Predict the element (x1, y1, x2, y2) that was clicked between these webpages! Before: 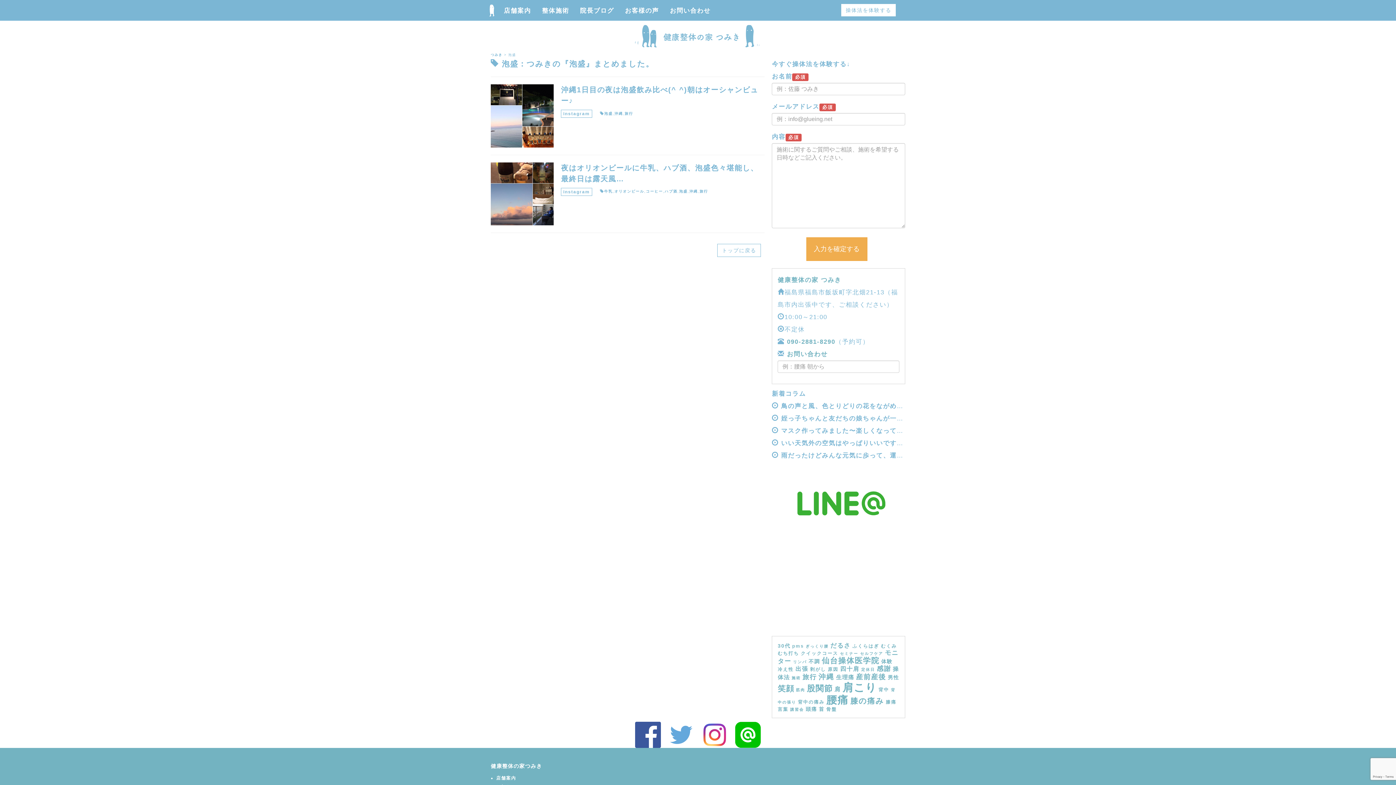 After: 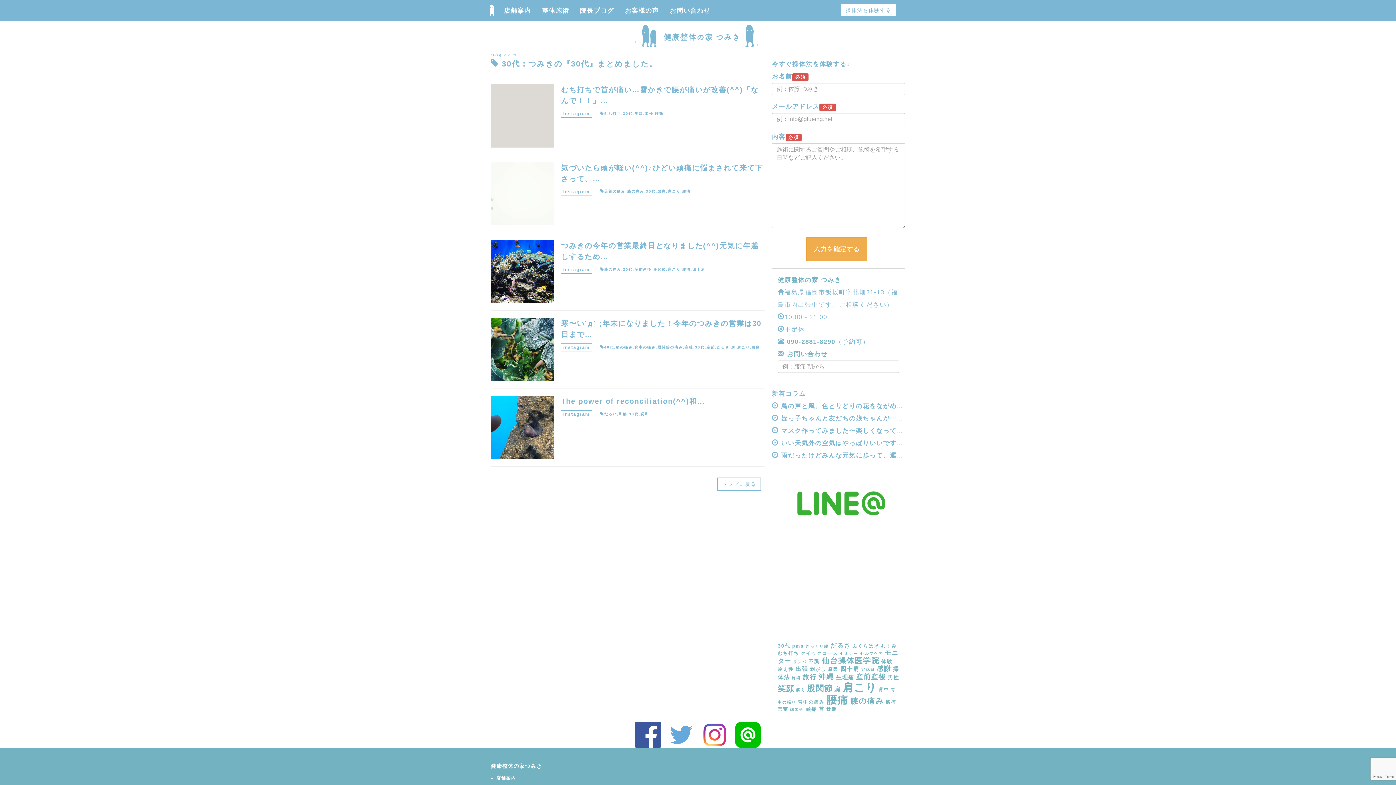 Action: bbox: (777, 643, 790, 649) label: 30代 (5個の項目)